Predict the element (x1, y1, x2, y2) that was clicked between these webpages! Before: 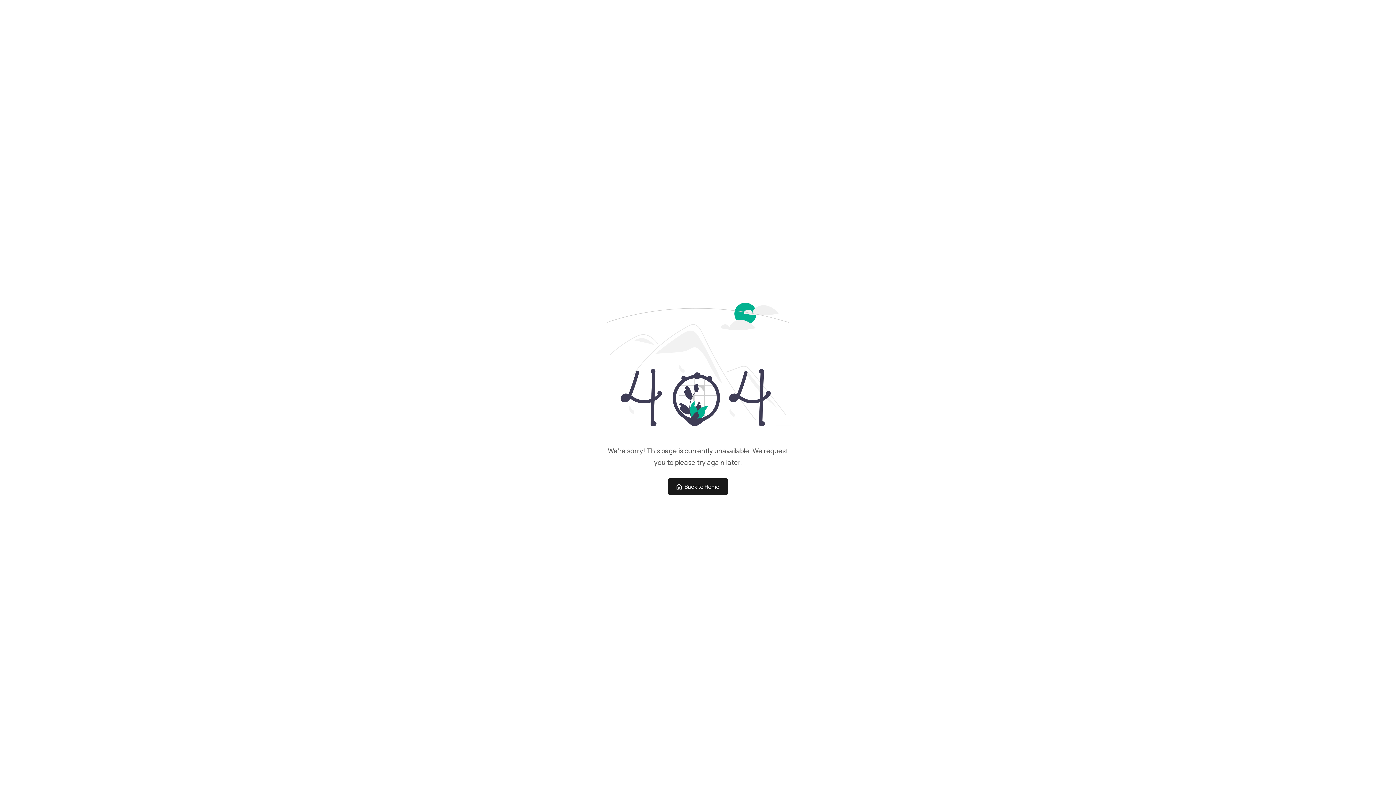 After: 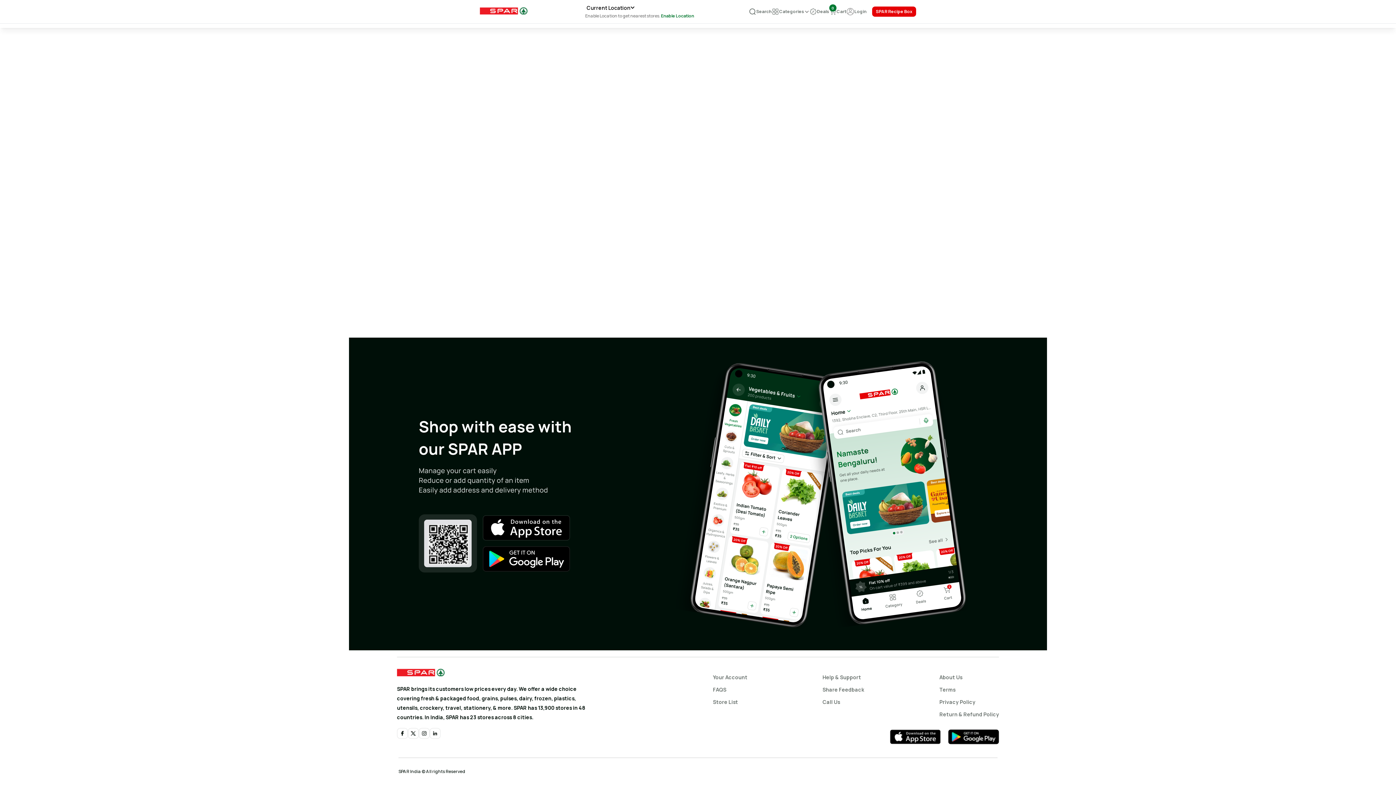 Action: bbox: (668, 478, 728, 495) label: Back to Home